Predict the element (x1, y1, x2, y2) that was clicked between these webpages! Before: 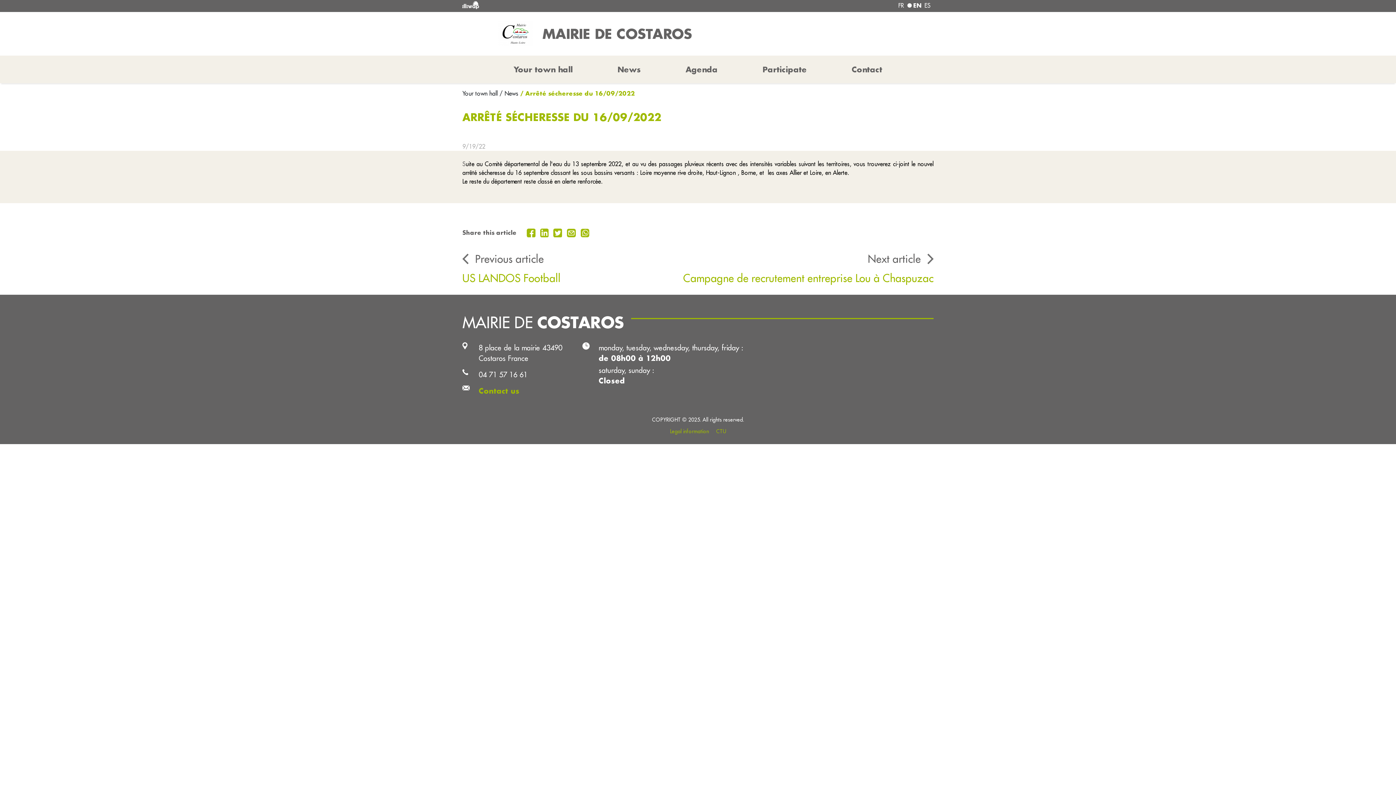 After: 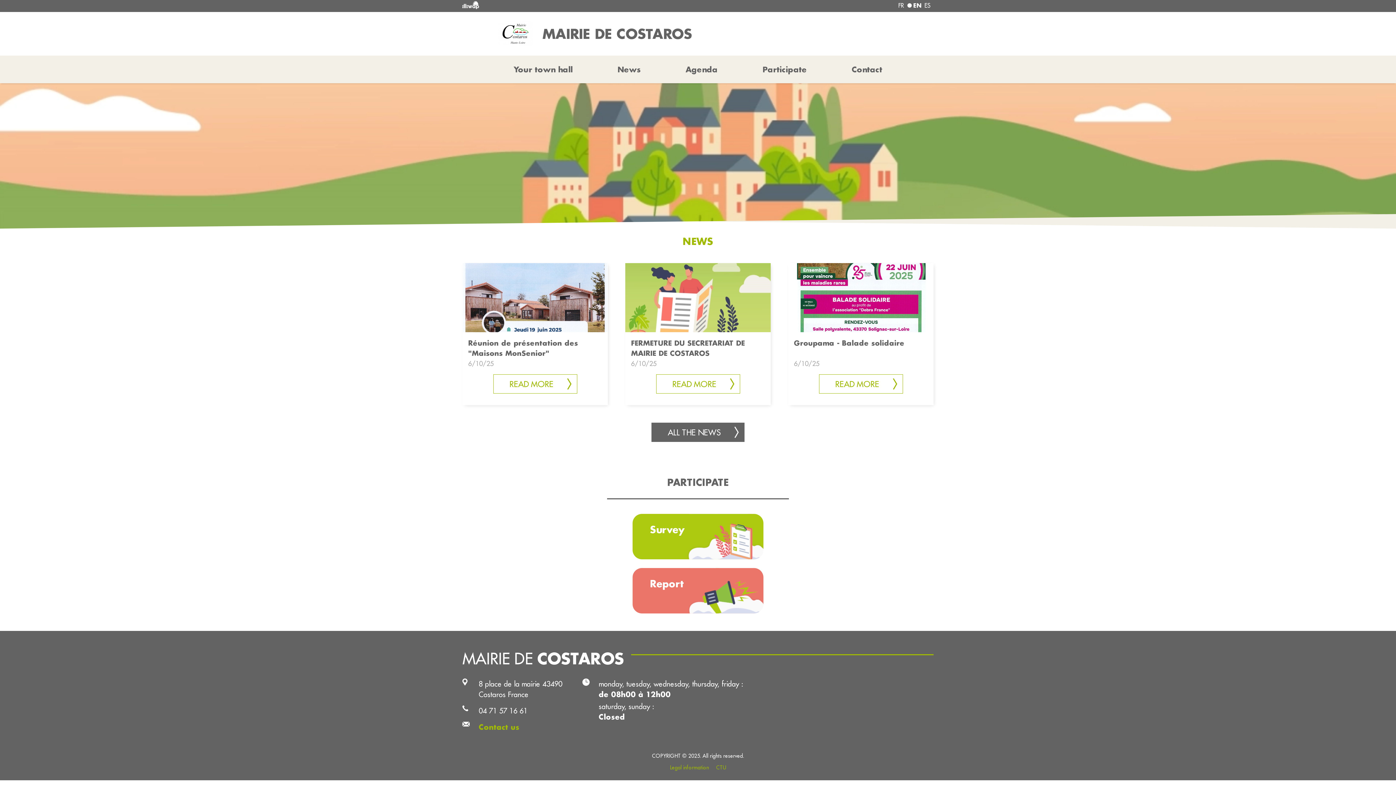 Action: bbox: (542, 24, 933, 43) label: MAIRIE DE COSTAROS